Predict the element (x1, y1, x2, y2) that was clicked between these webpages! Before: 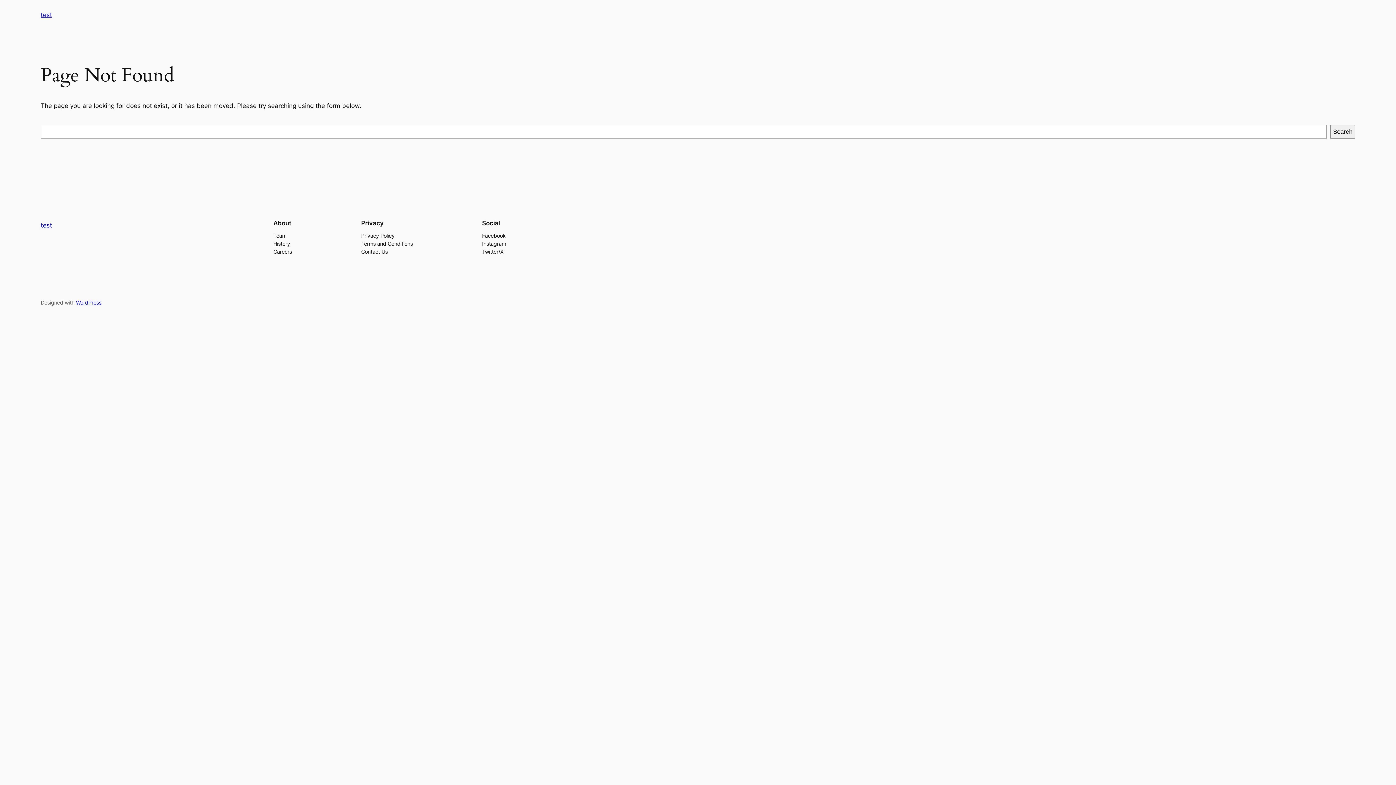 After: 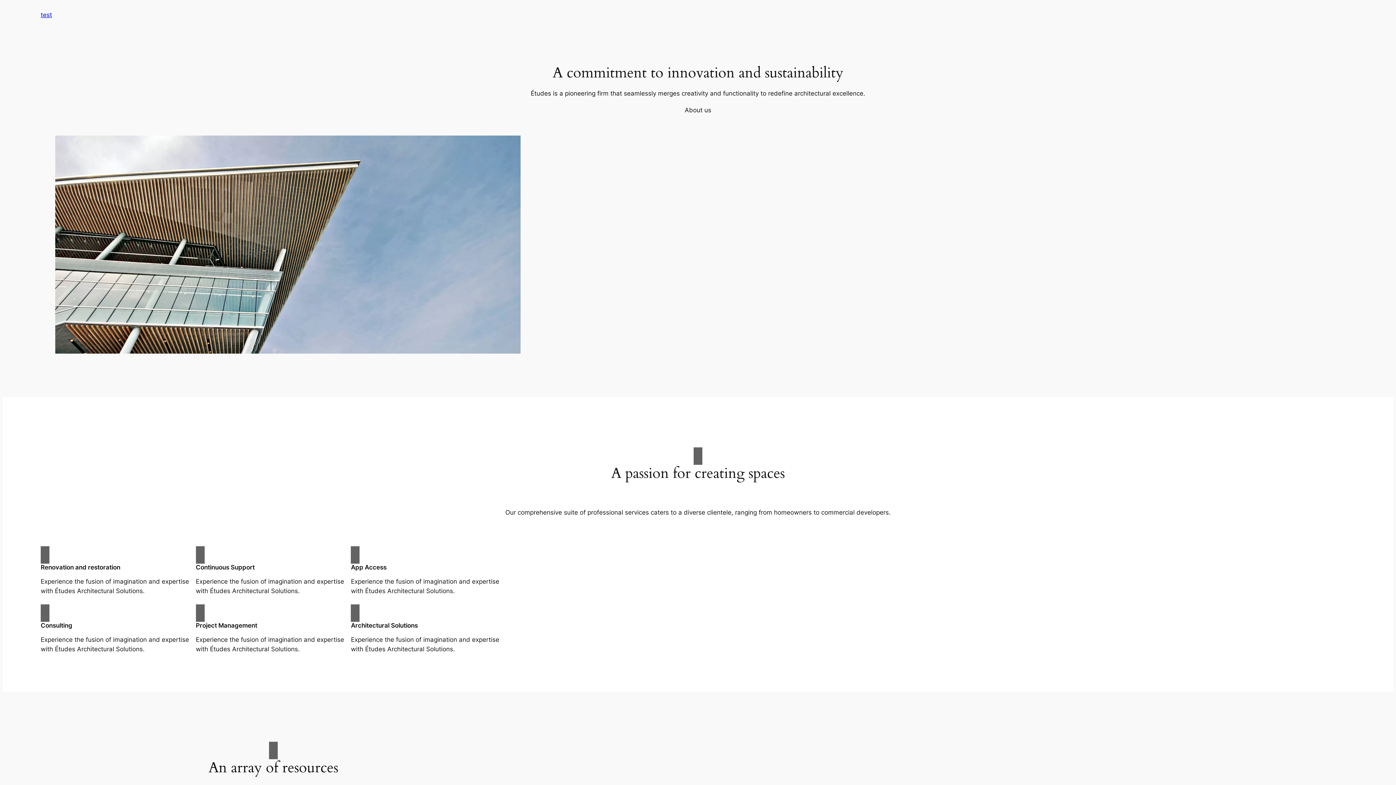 Action: bbox: (40, 11, 52, 18) label: test